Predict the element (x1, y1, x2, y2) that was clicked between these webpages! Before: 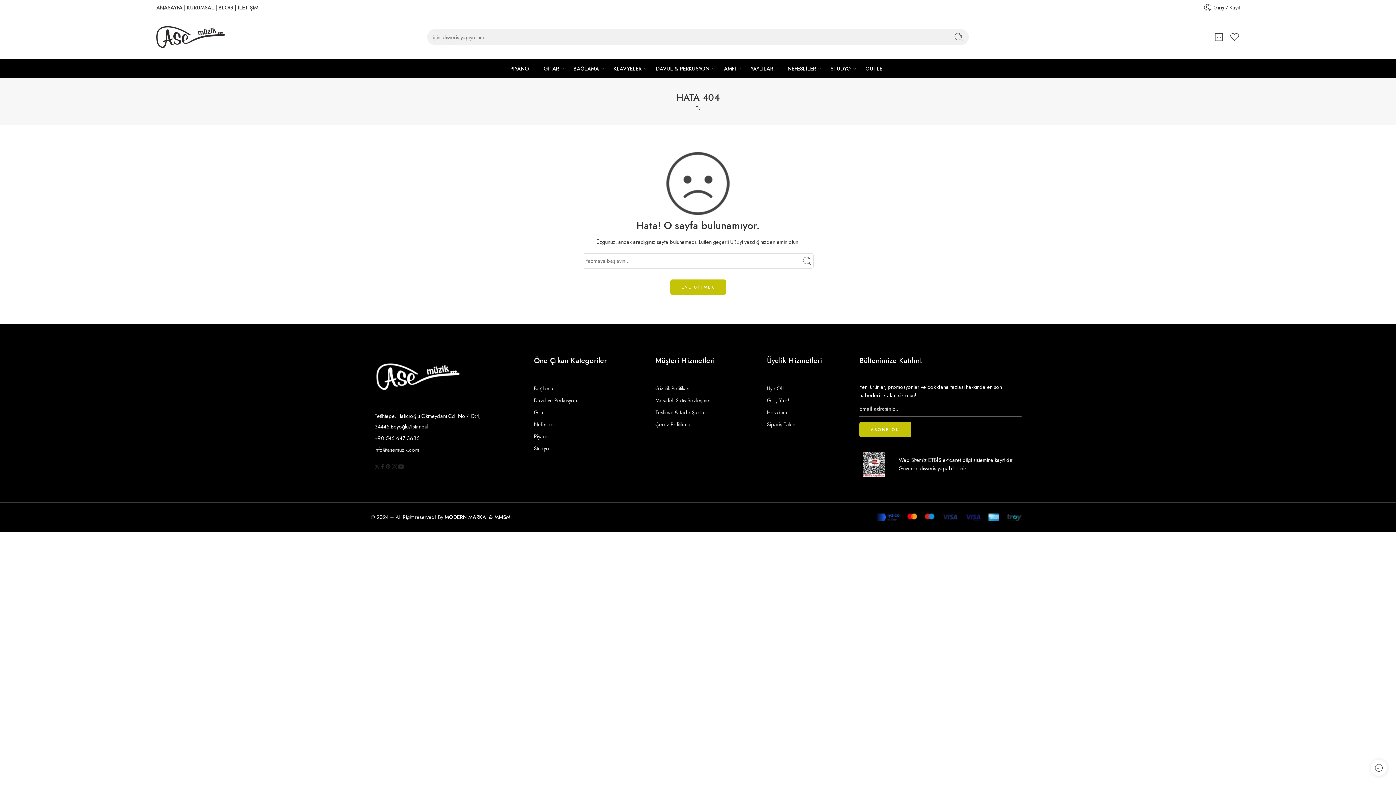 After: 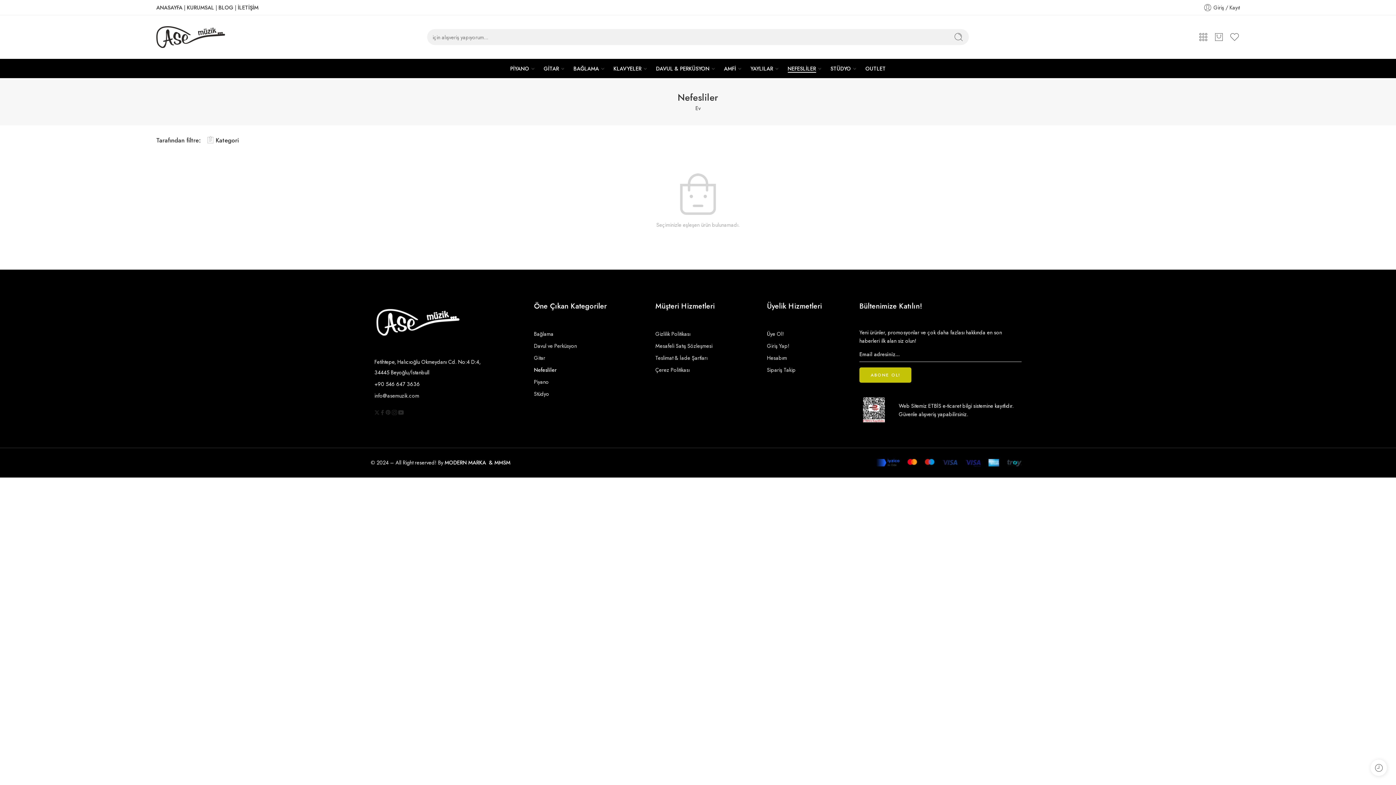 Action: label: NEFESLİLER bbox: (787, 58, 816, 78)